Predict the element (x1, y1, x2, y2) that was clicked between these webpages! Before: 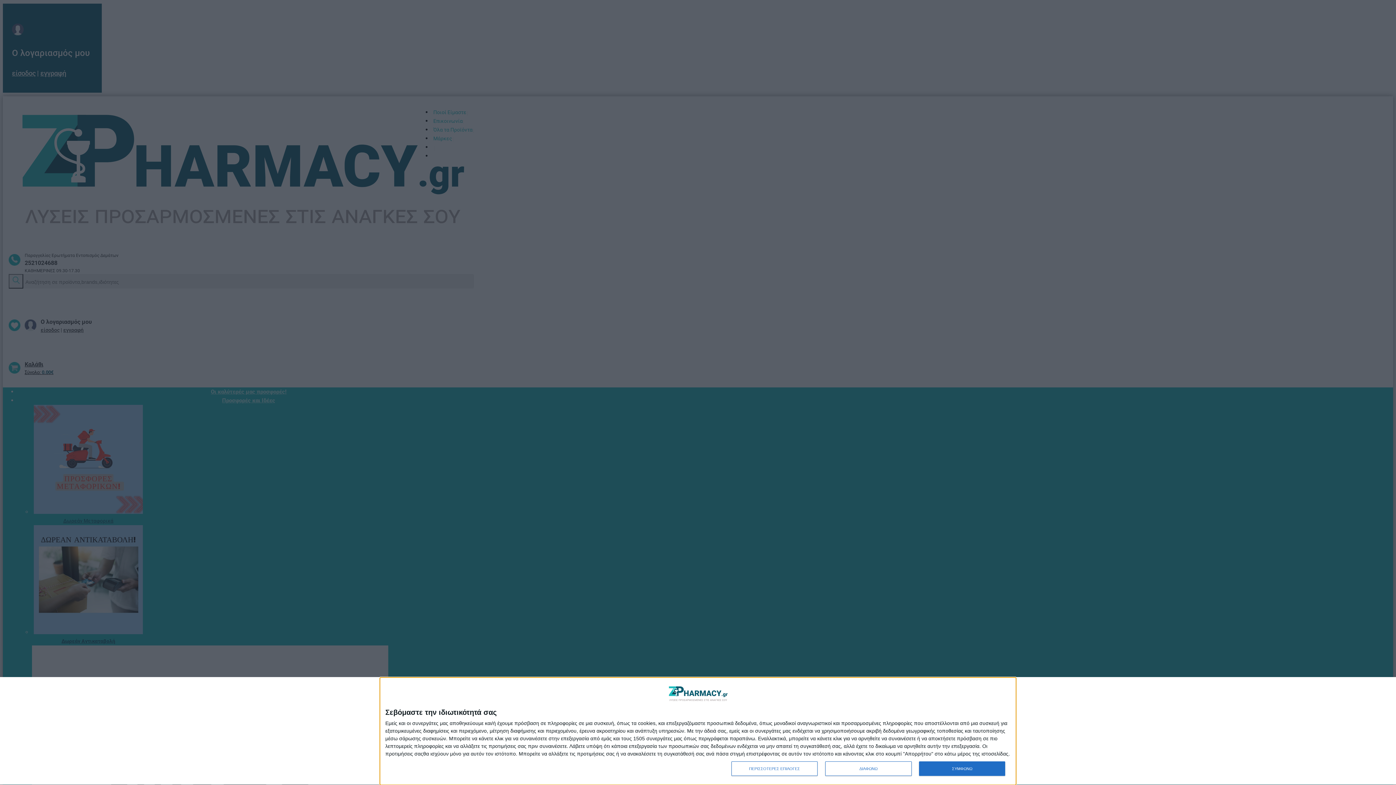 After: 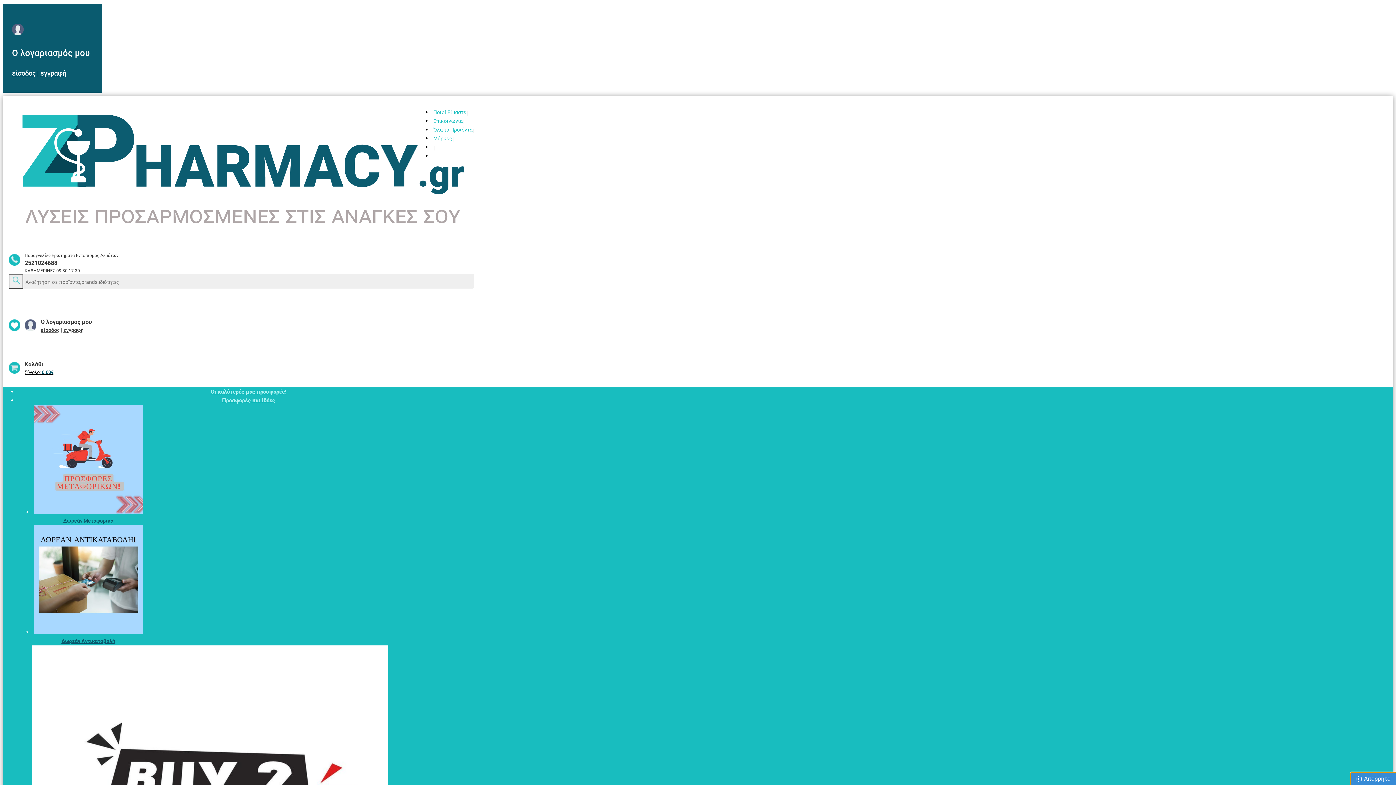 Action: label: ΔΙΑΦΩΝΩ bbox: (825, 761, 911, 776)